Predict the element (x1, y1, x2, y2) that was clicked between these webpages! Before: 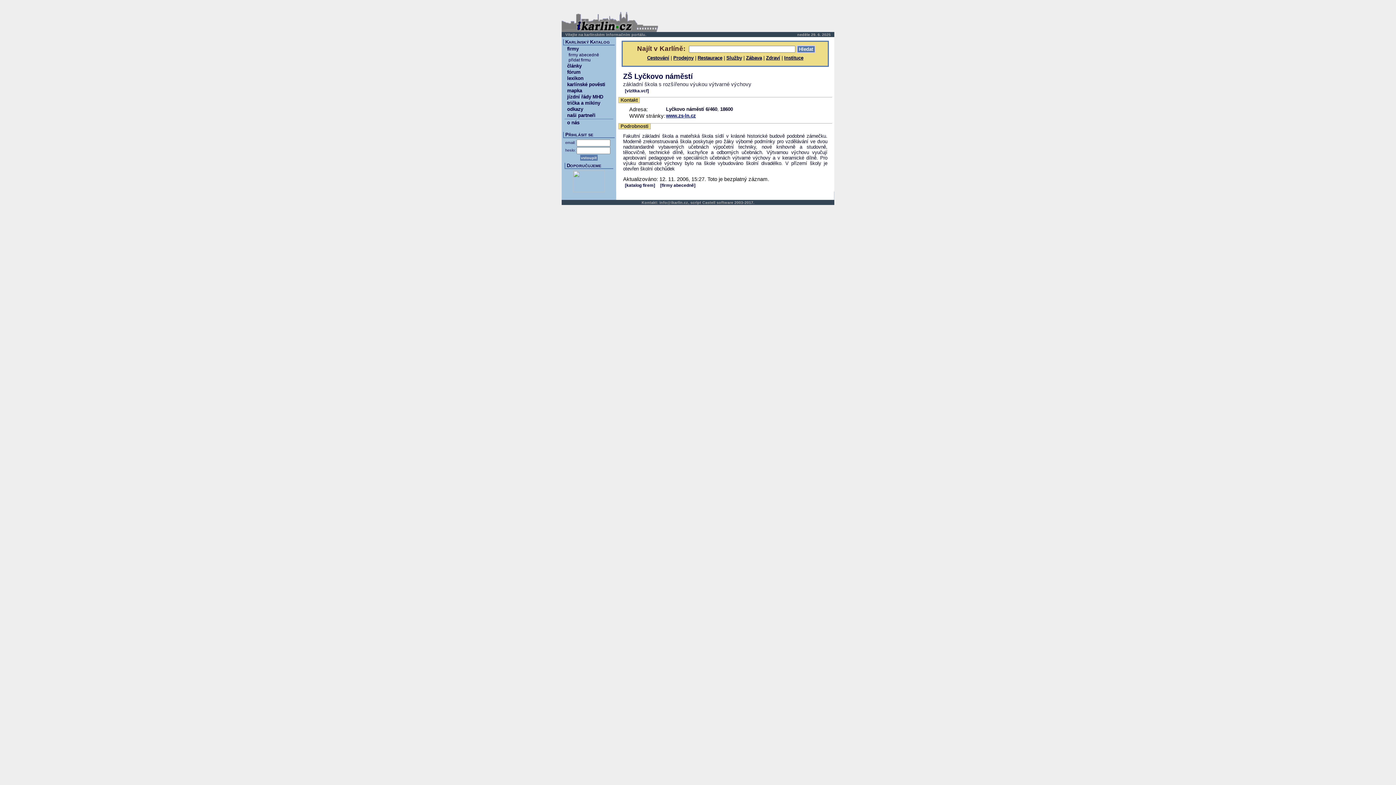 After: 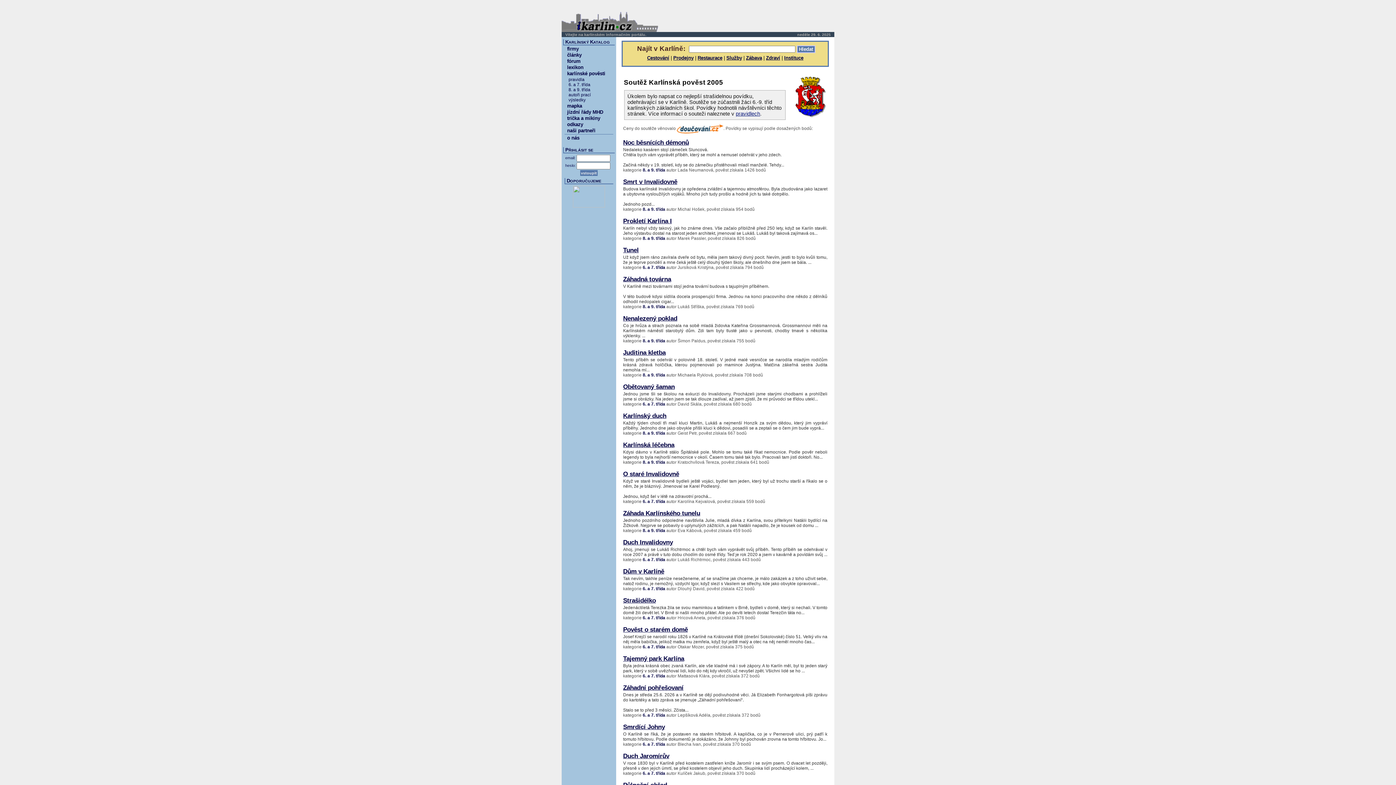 Action: label: karlínské pověsti bbox: (565, 81, 612, 87)